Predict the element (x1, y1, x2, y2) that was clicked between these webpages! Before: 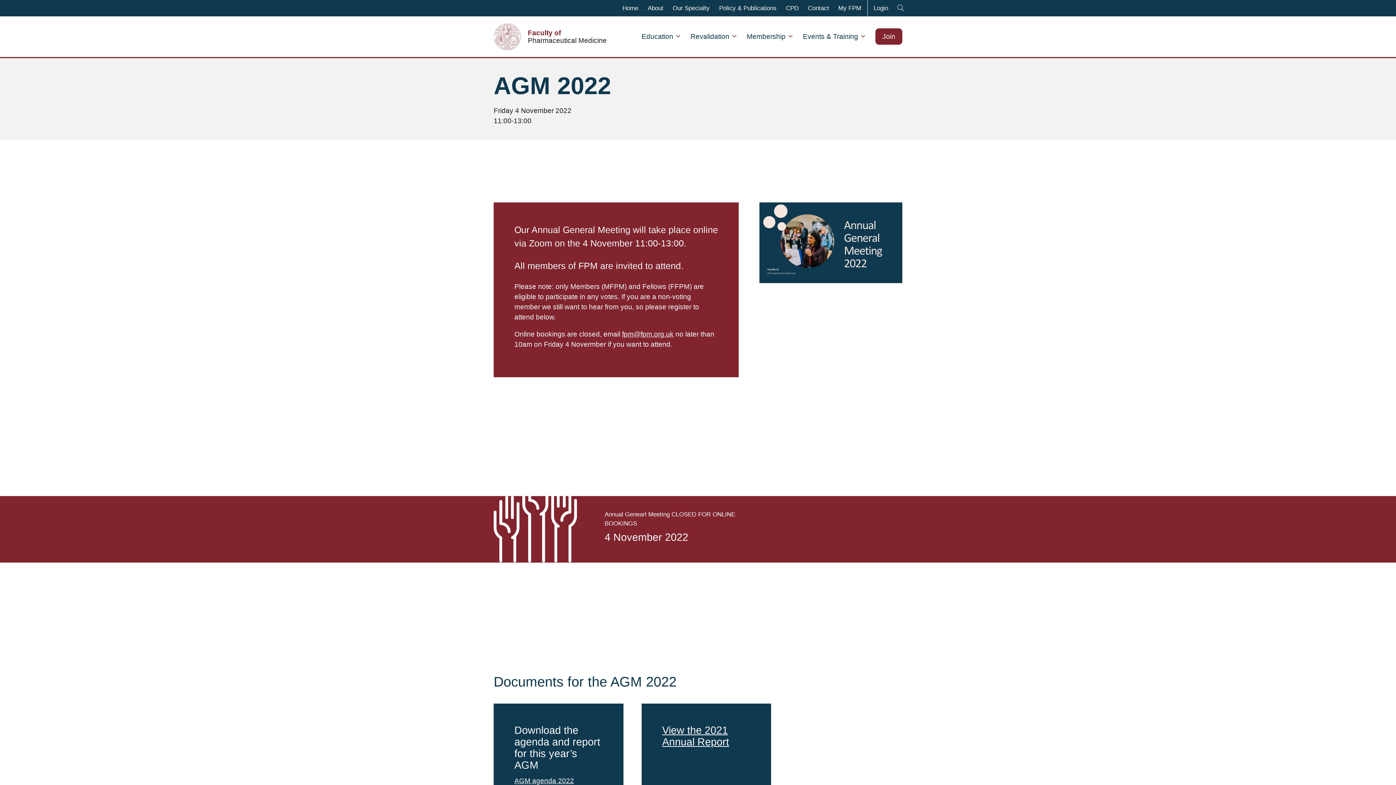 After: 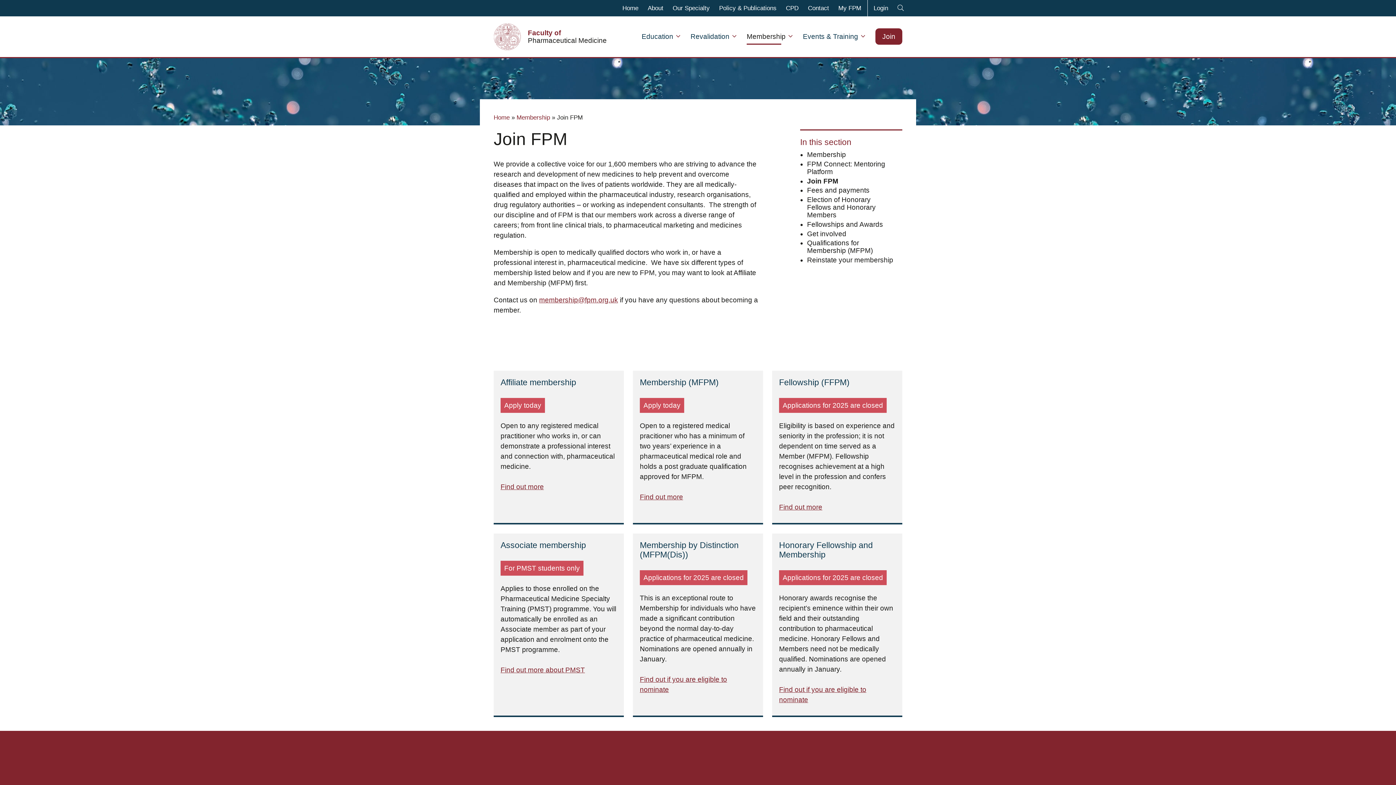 Action: label: Join bbox: (875, 28, 902, 44)